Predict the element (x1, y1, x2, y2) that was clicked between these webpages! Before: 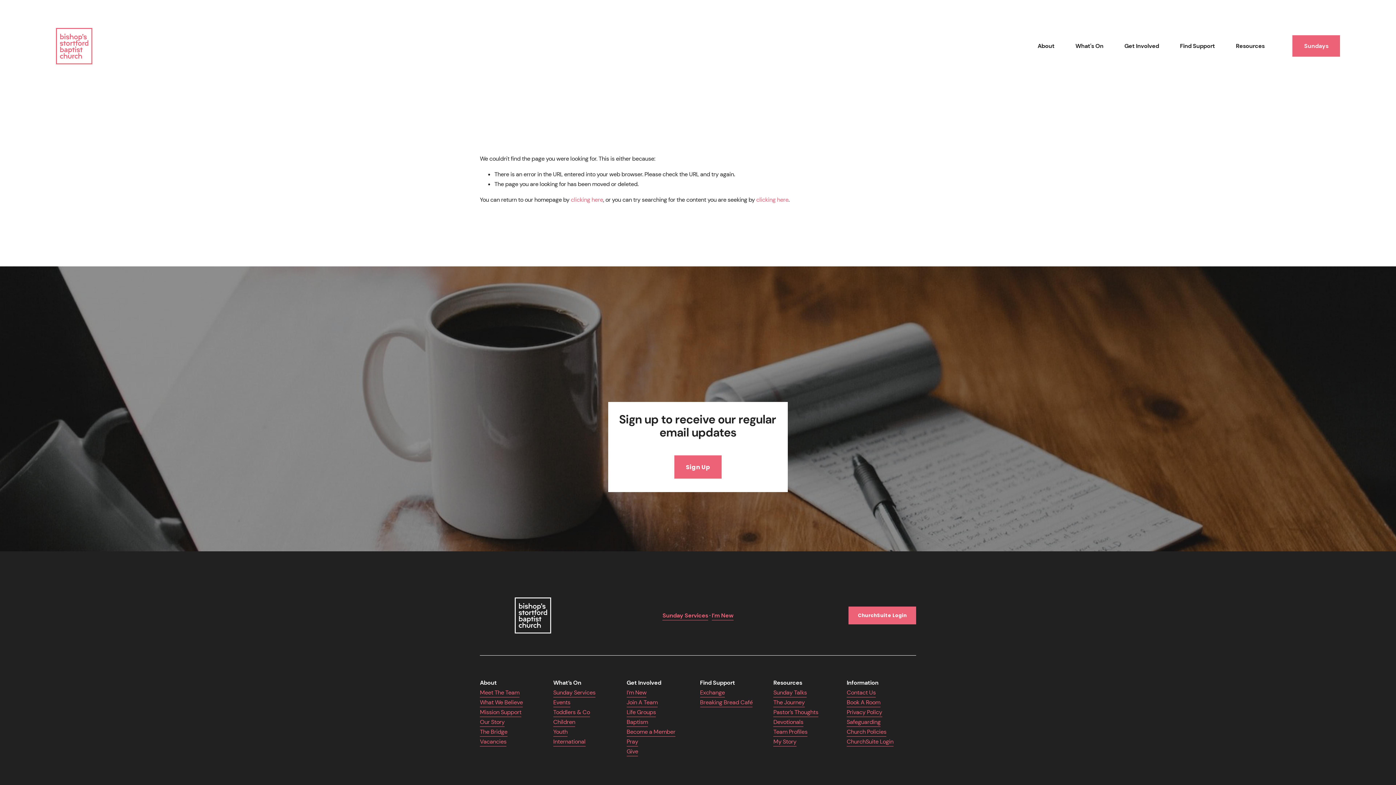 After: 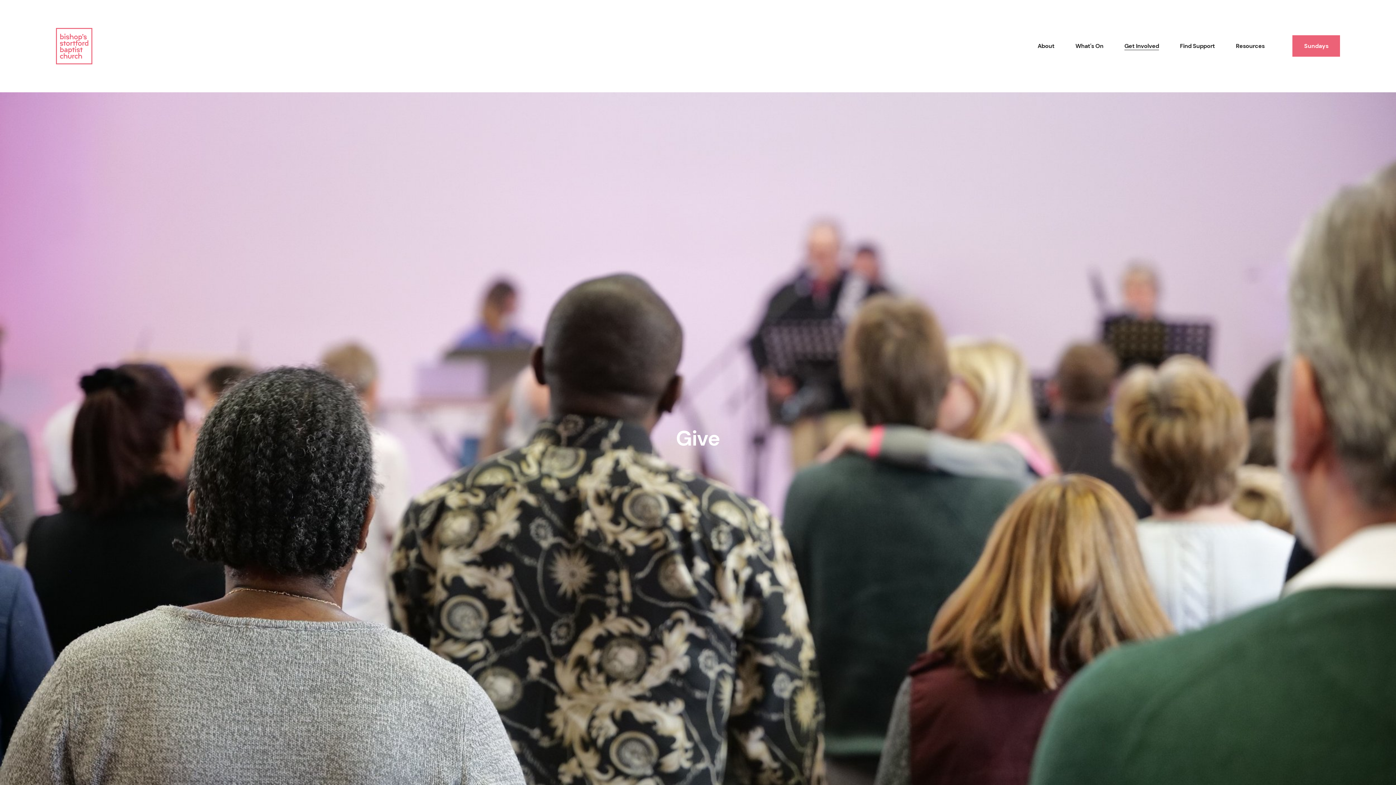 Action: label: Give bbox: (626, 746, 638, 756)